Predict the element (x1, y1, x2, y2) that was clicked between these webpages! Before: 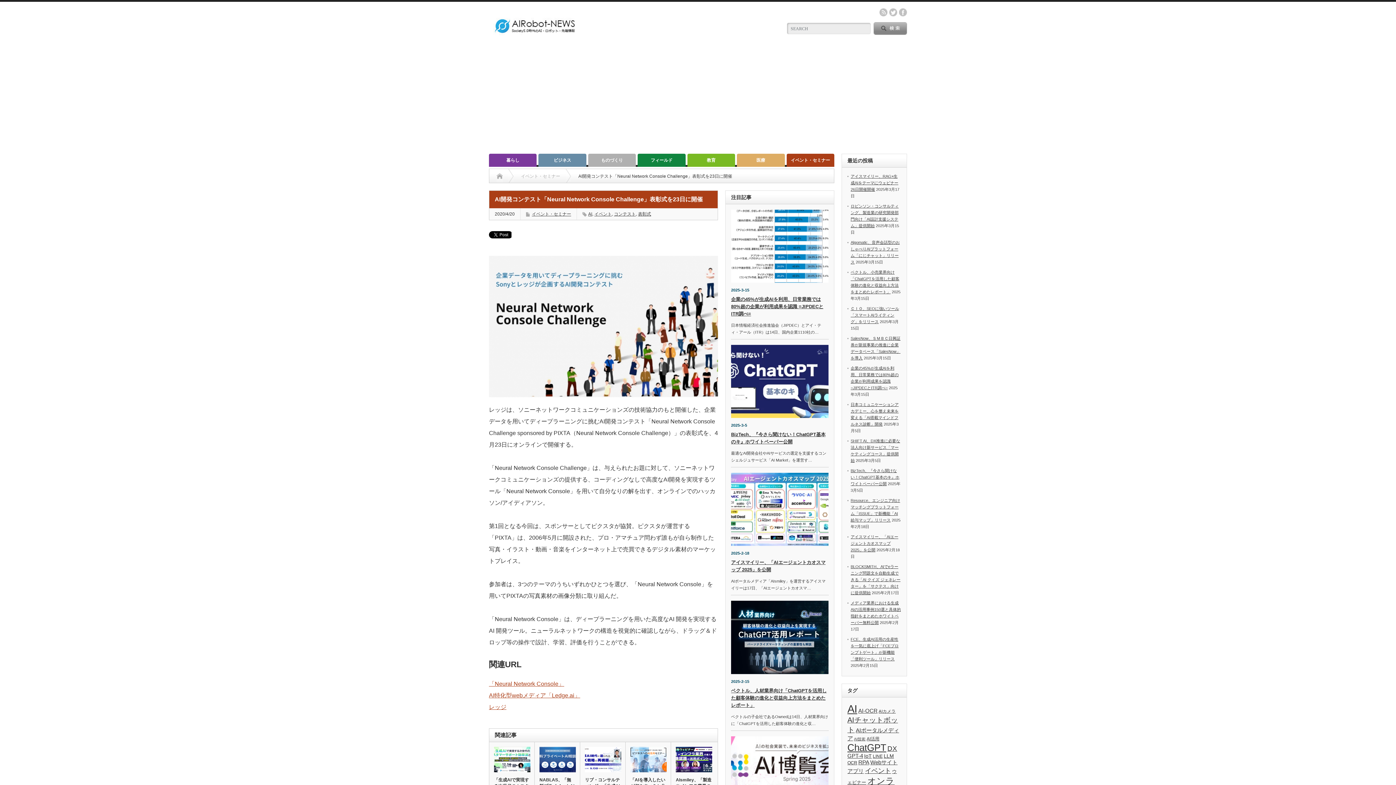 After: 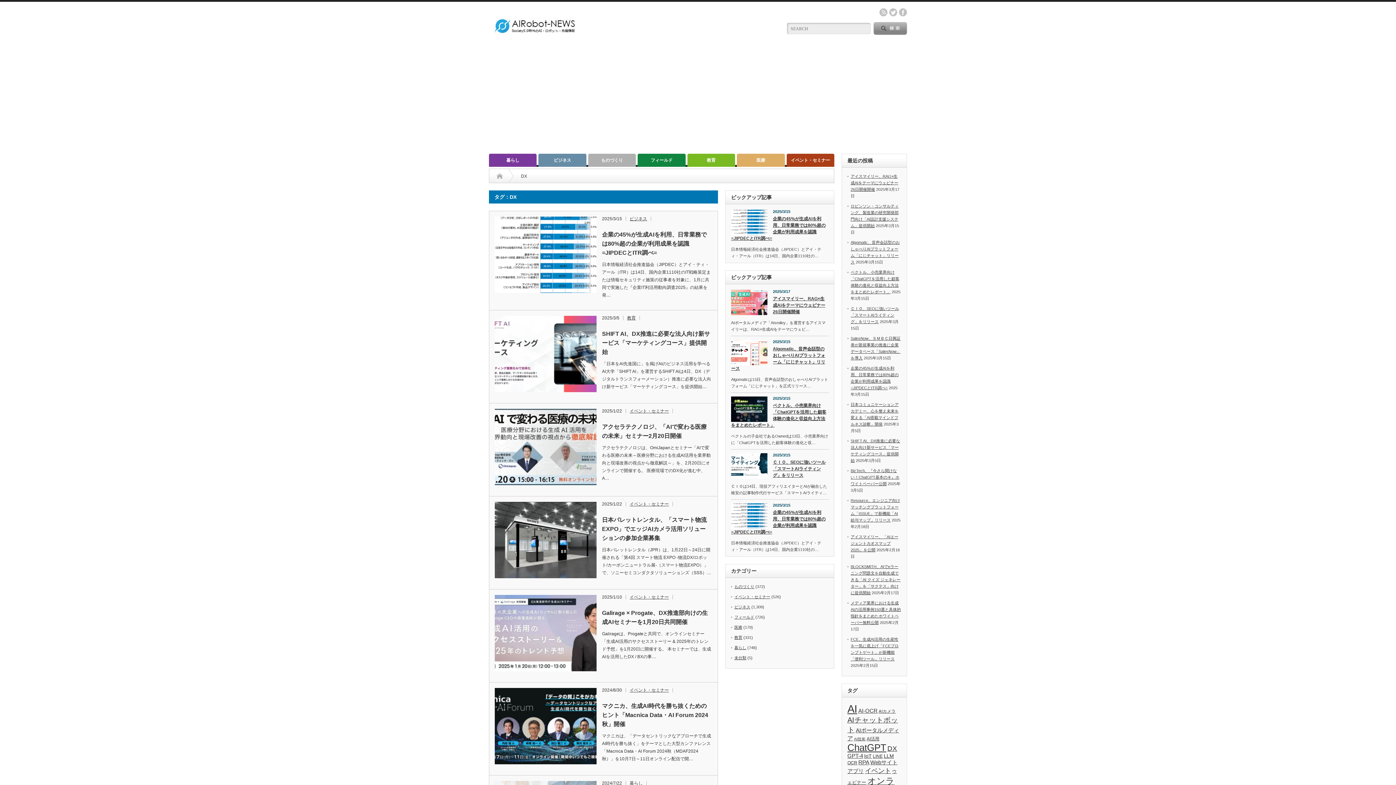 Action: bbox: (887, 745, 897, 752) label: DX (153個の項目)